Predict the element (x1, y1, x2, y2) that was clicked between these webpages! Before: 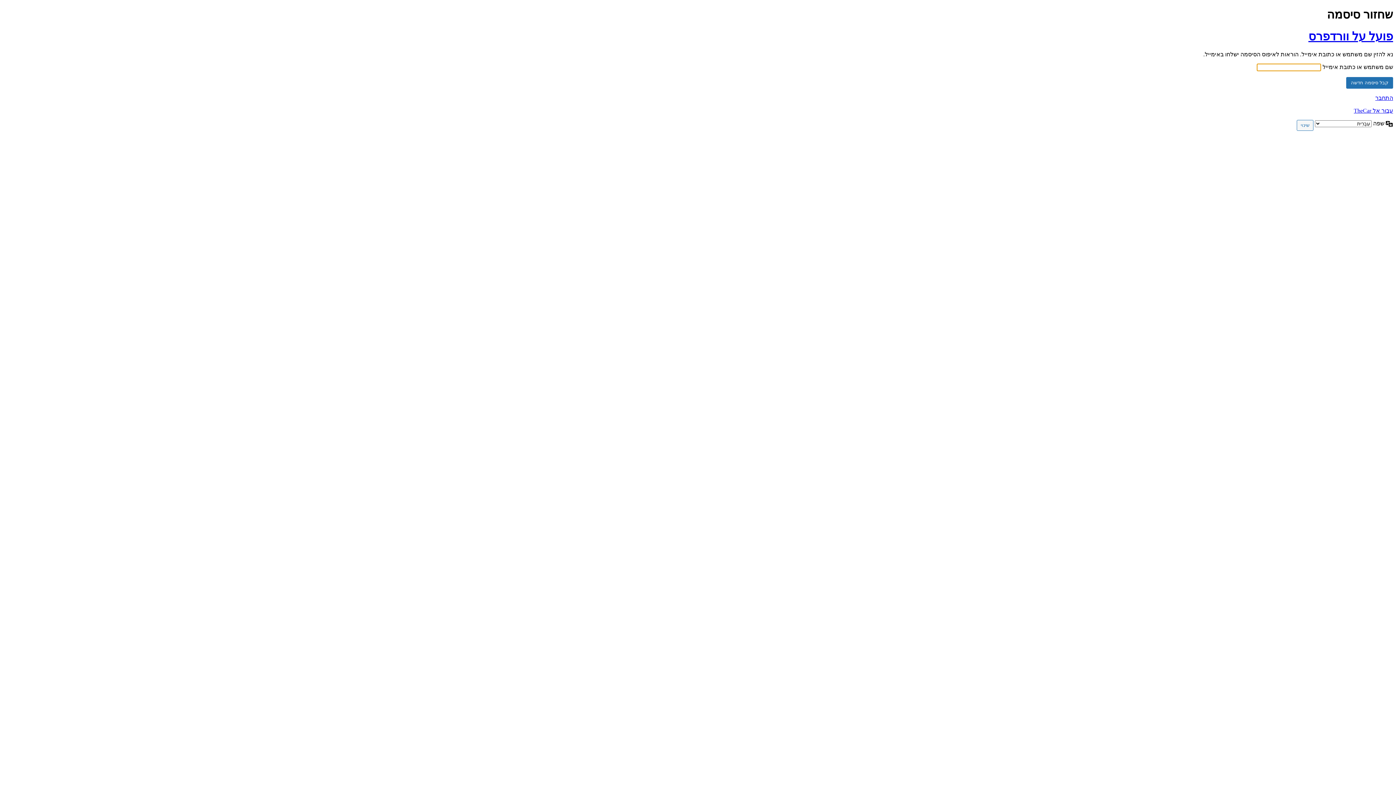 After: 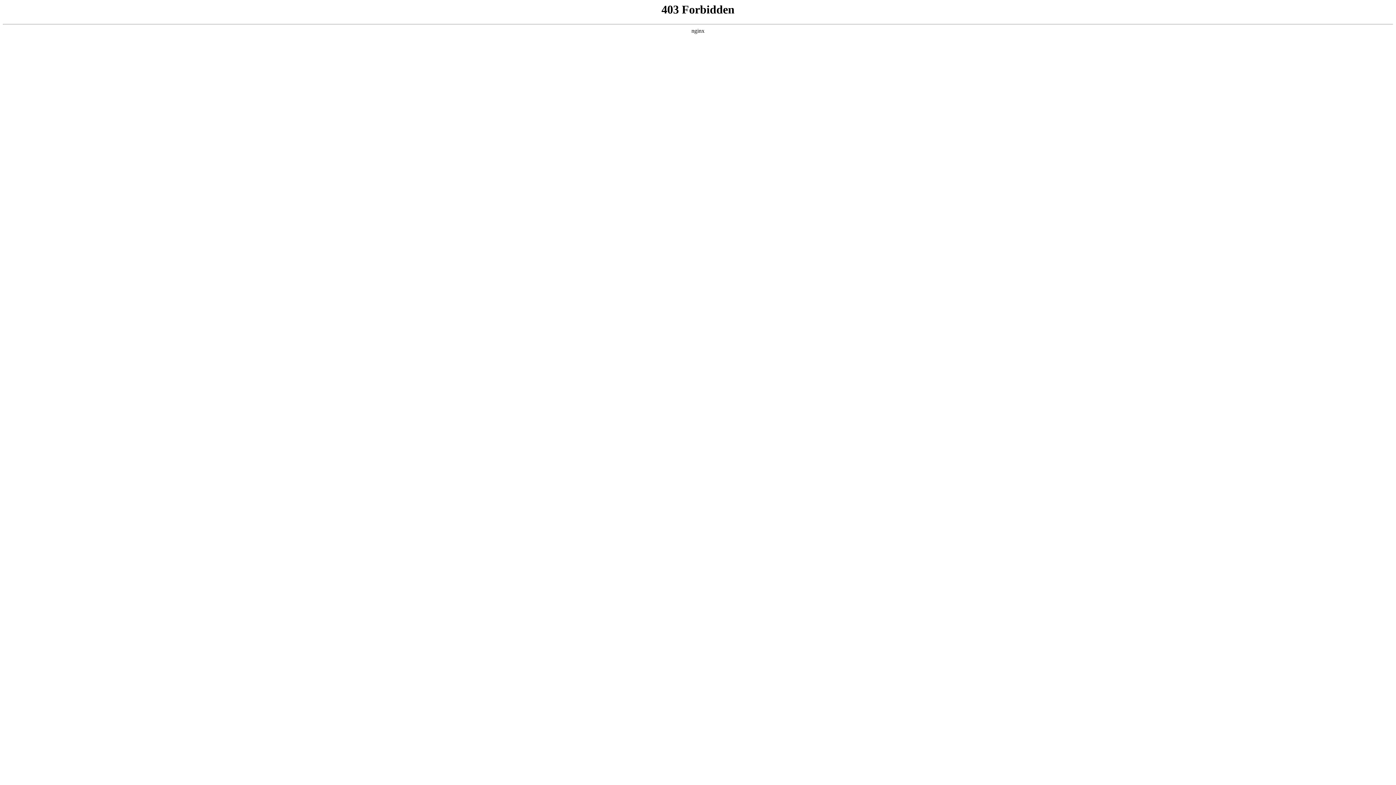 Action: label: פועל על וורדפרס bbox: (1308, 29, 1393, 42)